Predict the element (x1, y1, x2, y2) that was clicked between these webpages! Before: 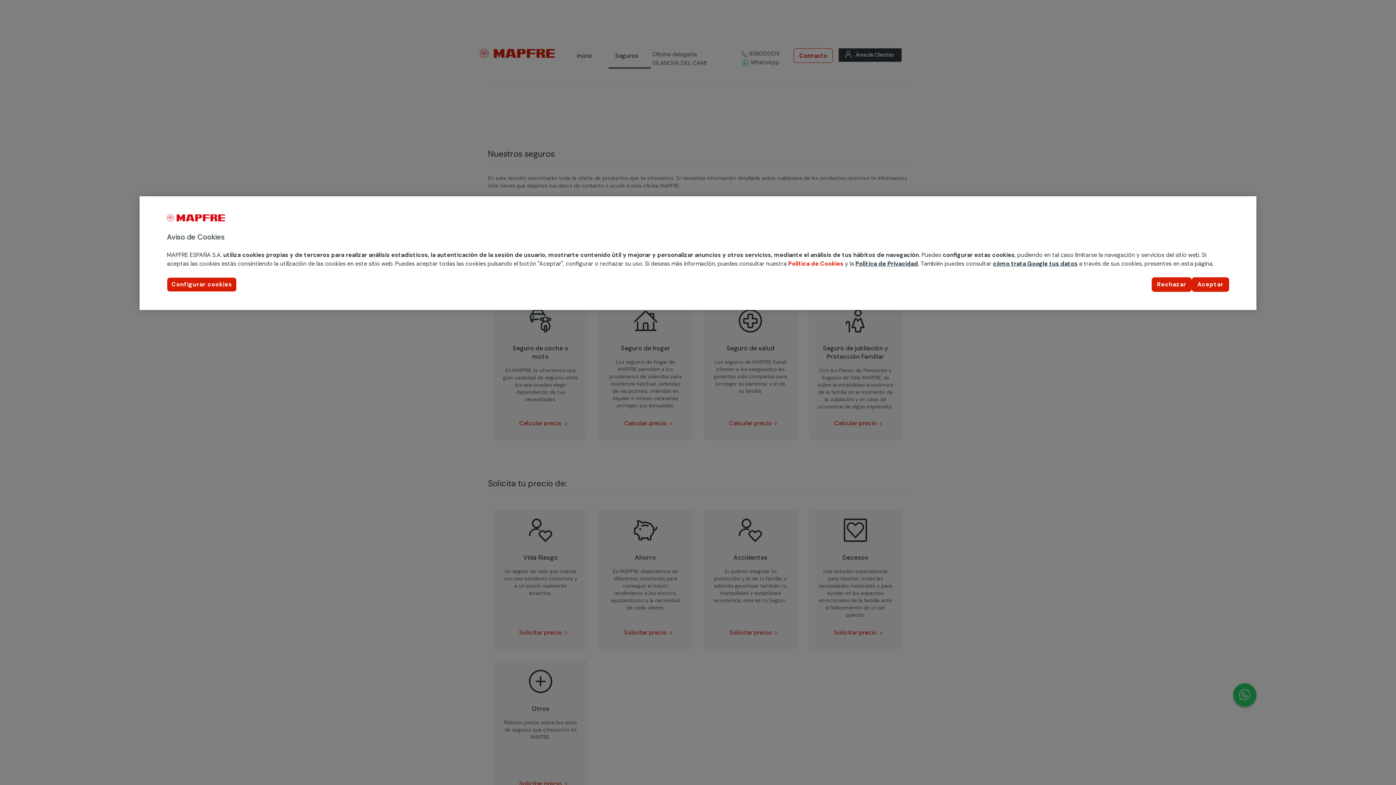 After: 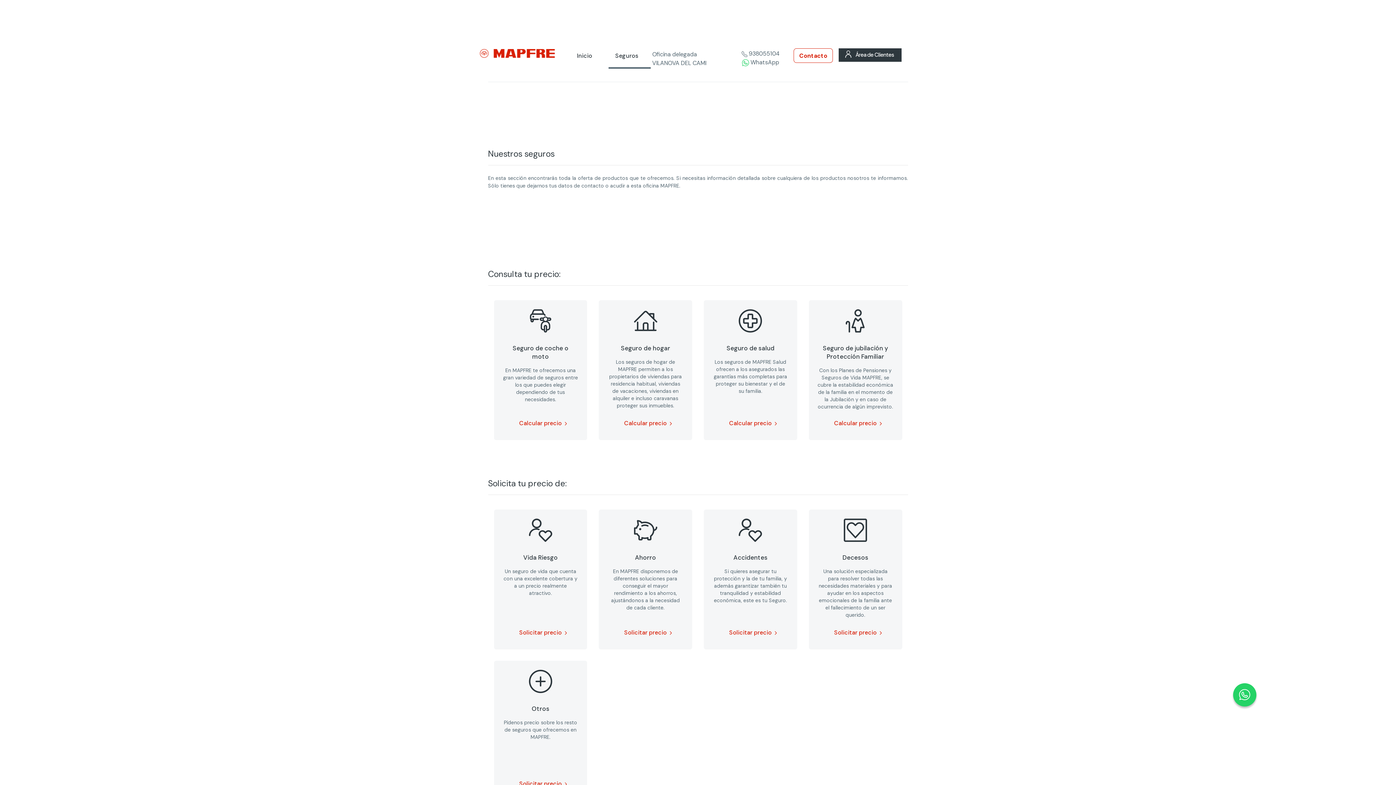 Action: bbox: (1152, 277, 1192, 292) label: Rechazar